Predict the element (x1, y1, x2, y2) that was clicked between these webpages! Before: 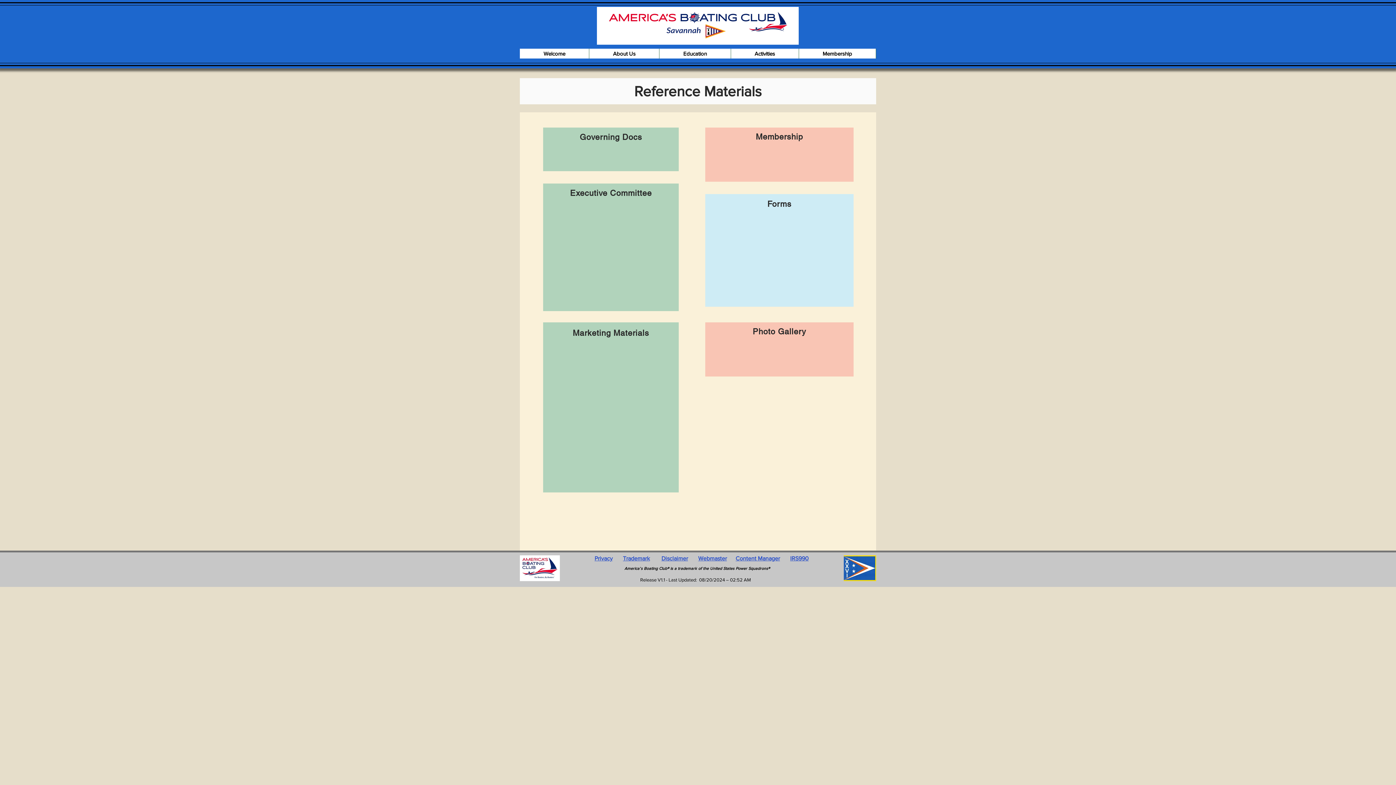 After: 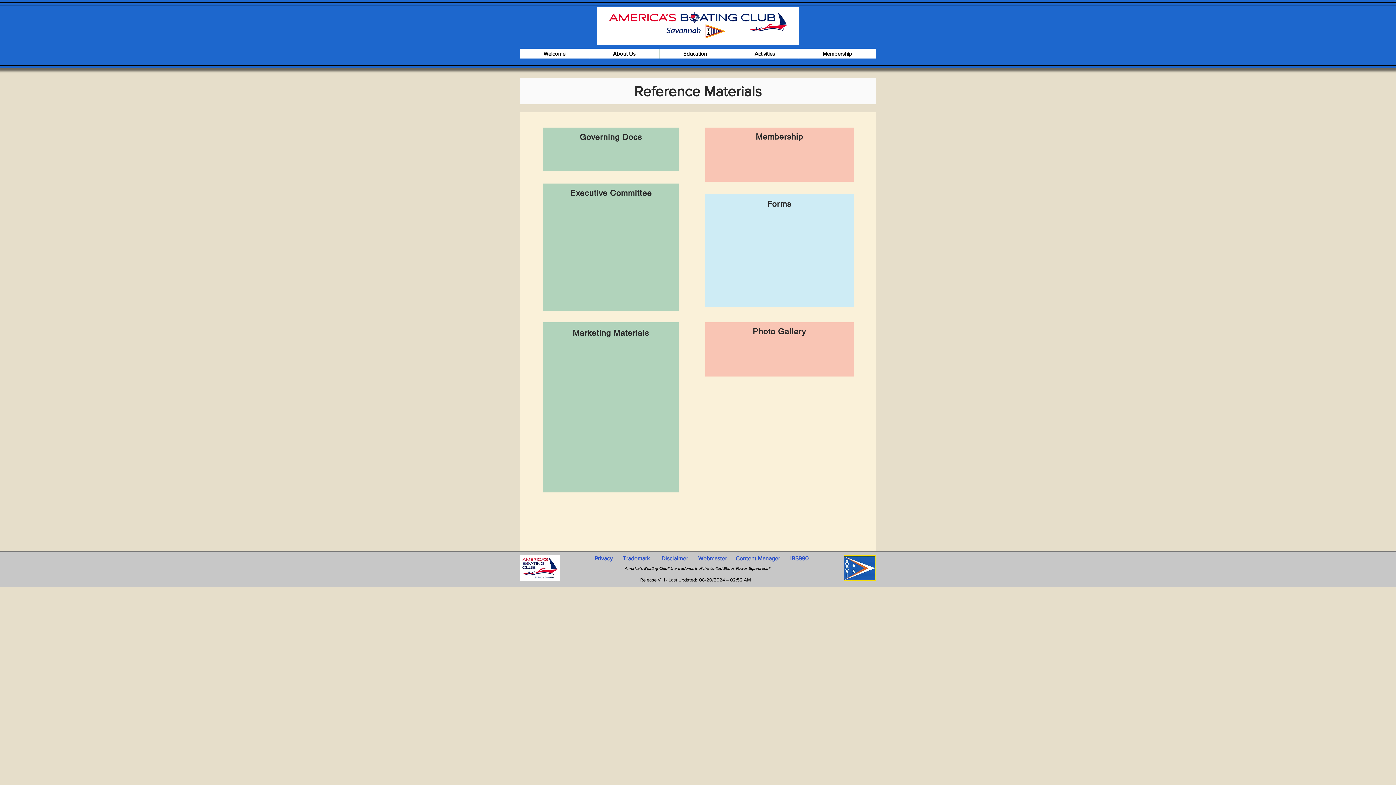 Action: bbox: (844, 555, 876, 581)